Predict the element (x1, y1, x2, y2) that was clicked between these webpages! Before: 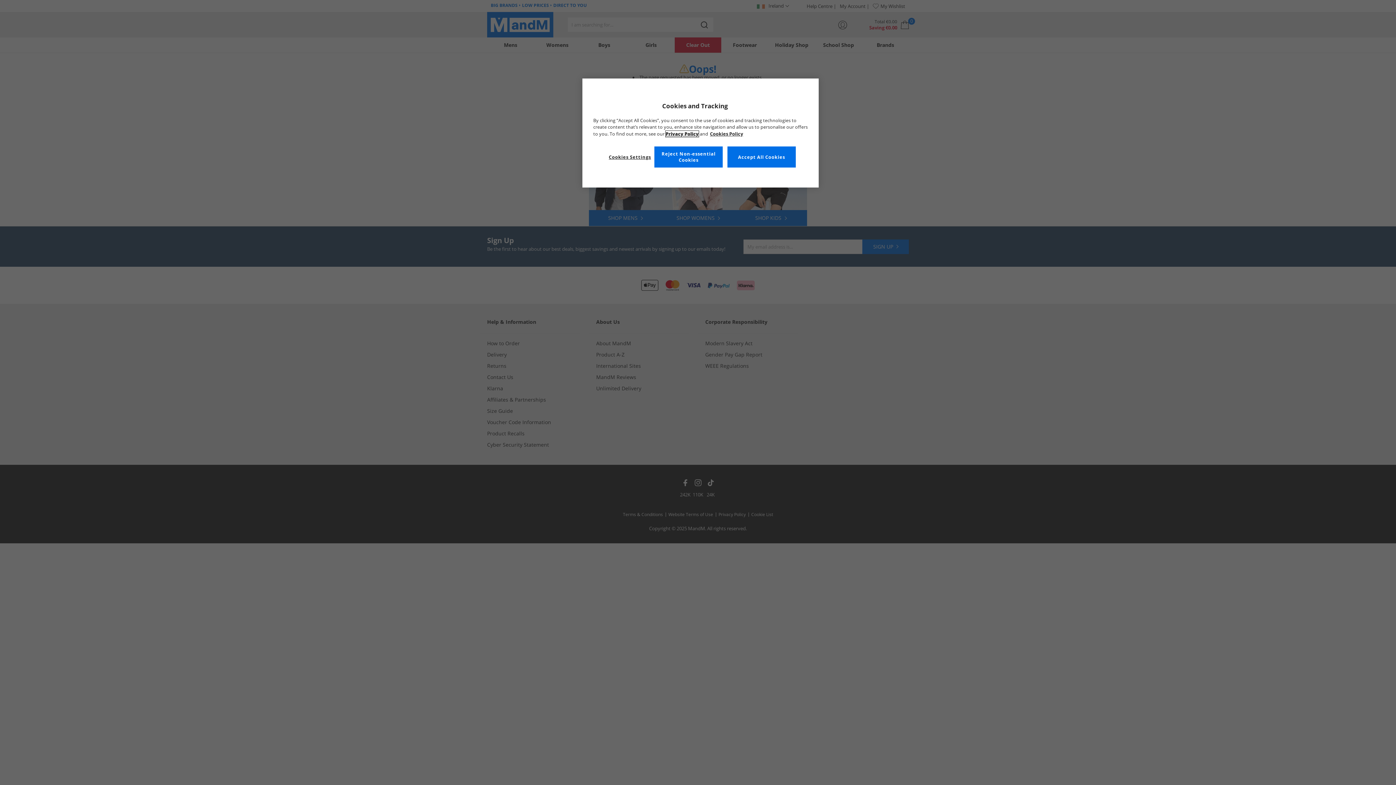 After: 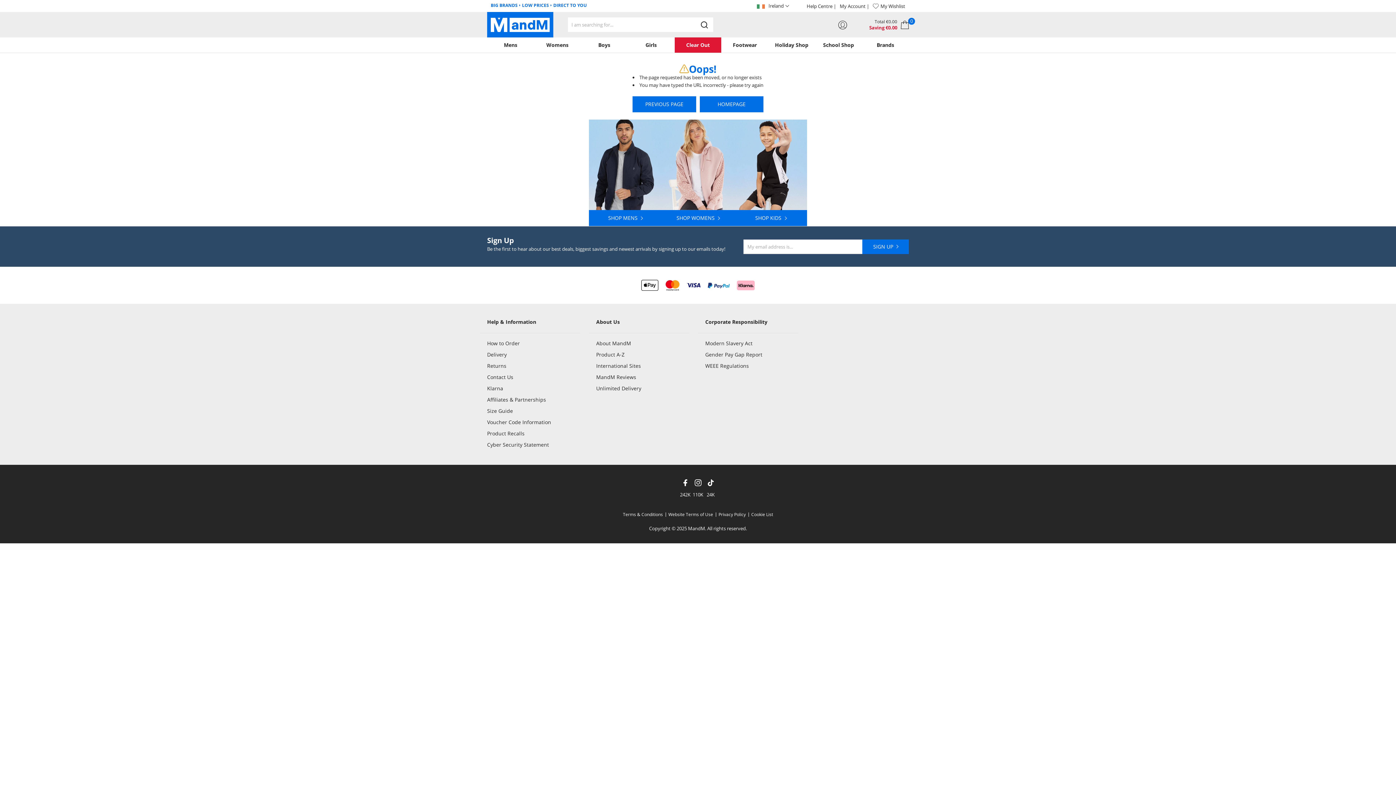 Action: label: Reject Non-essential Cookies bbox: (654, 146, 722, 167)